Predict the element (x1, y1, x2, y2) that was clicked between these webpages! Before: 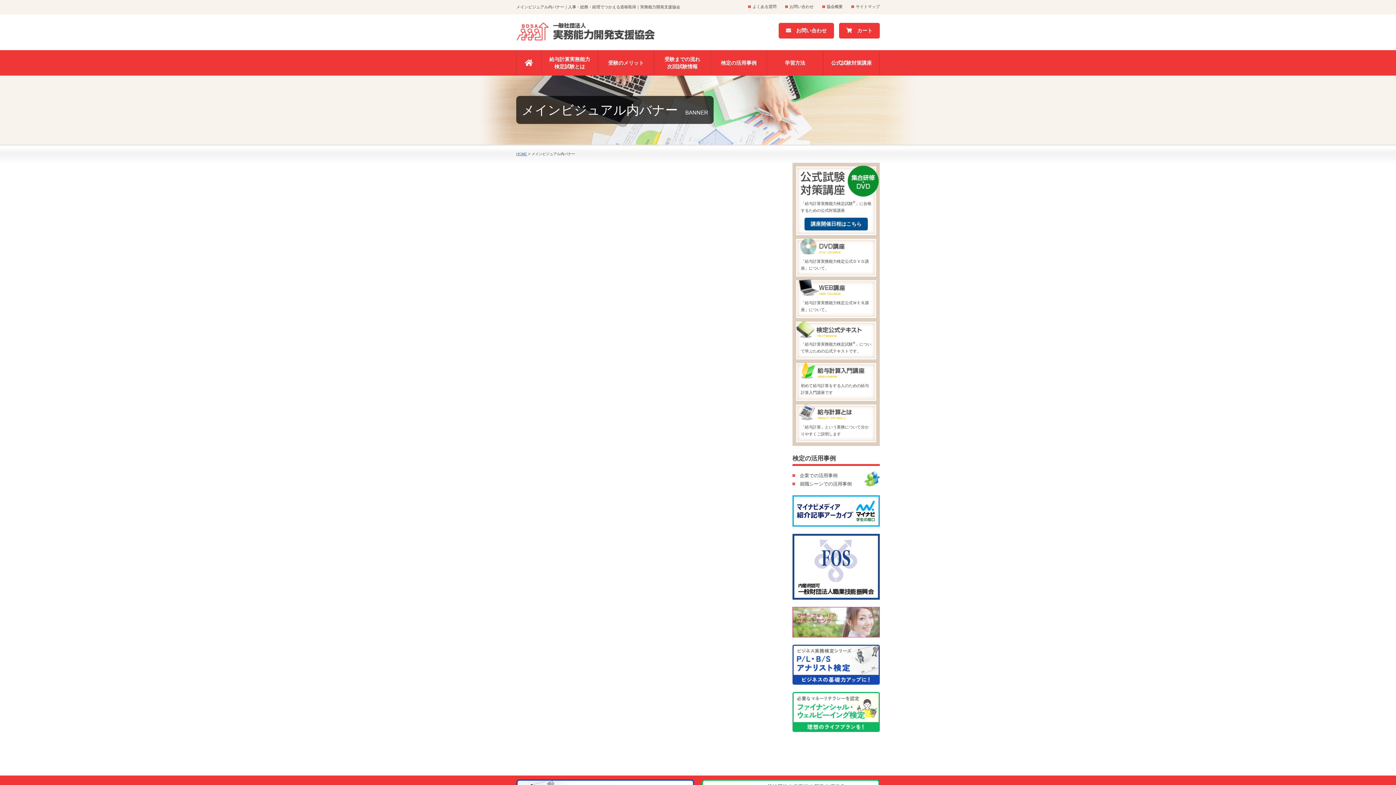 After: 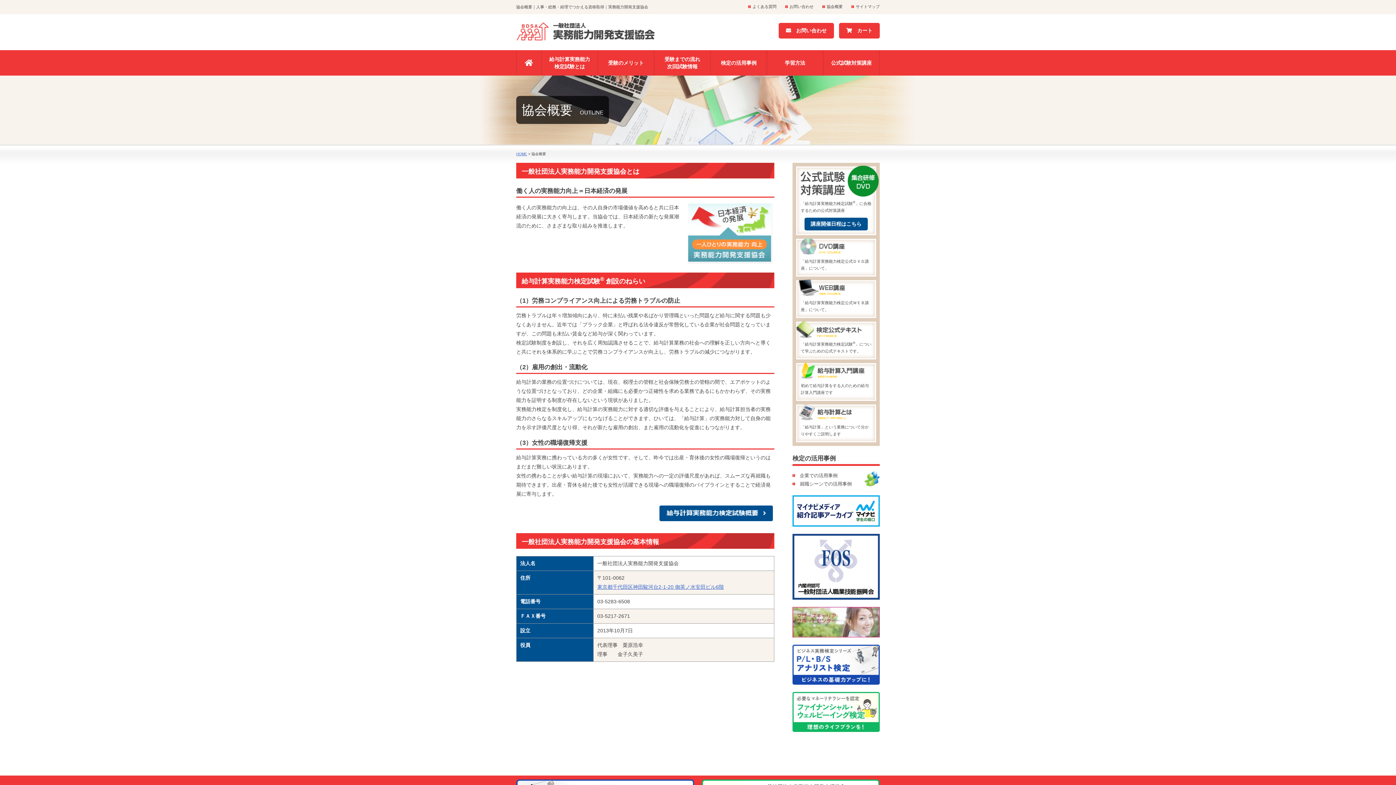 Action: label: 協会概要 bbox: (826, 4, 842, 8)